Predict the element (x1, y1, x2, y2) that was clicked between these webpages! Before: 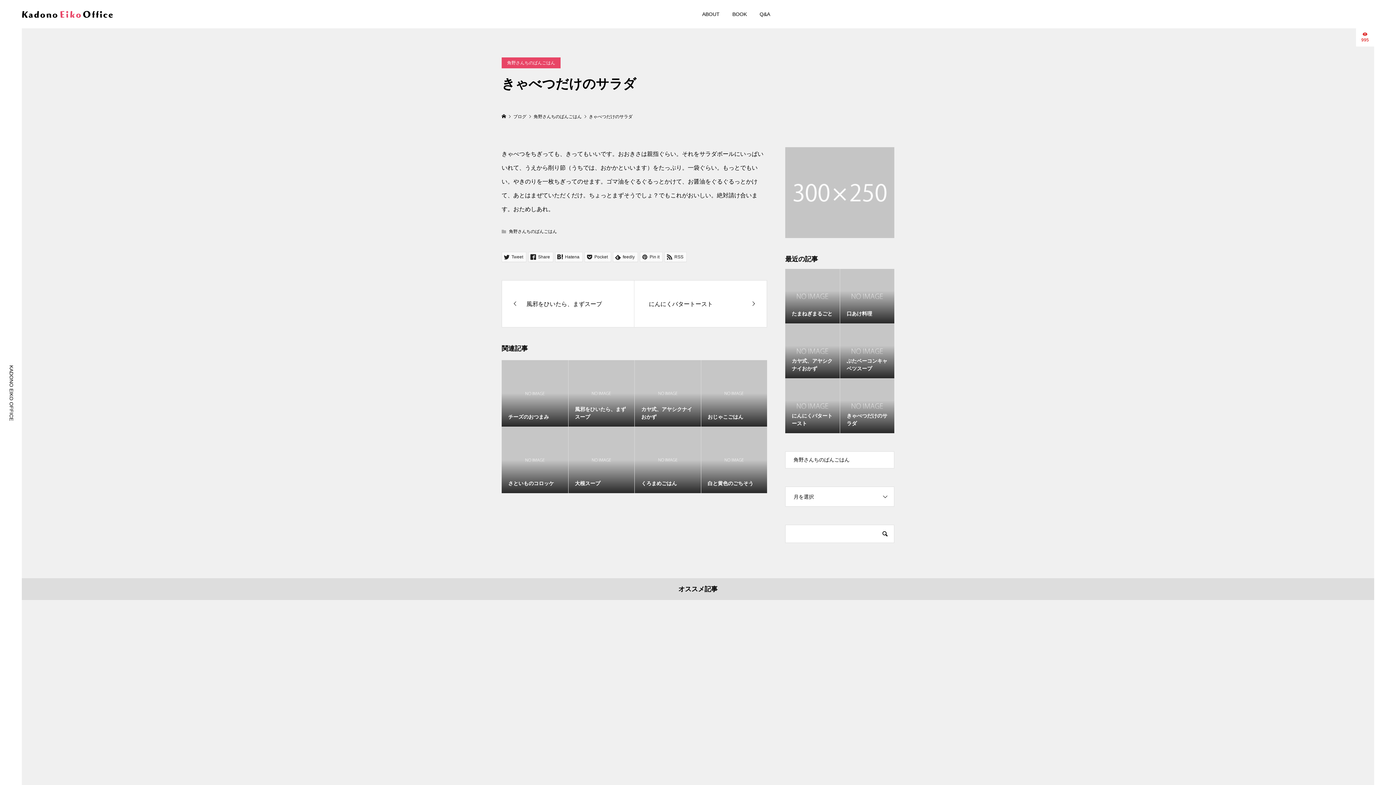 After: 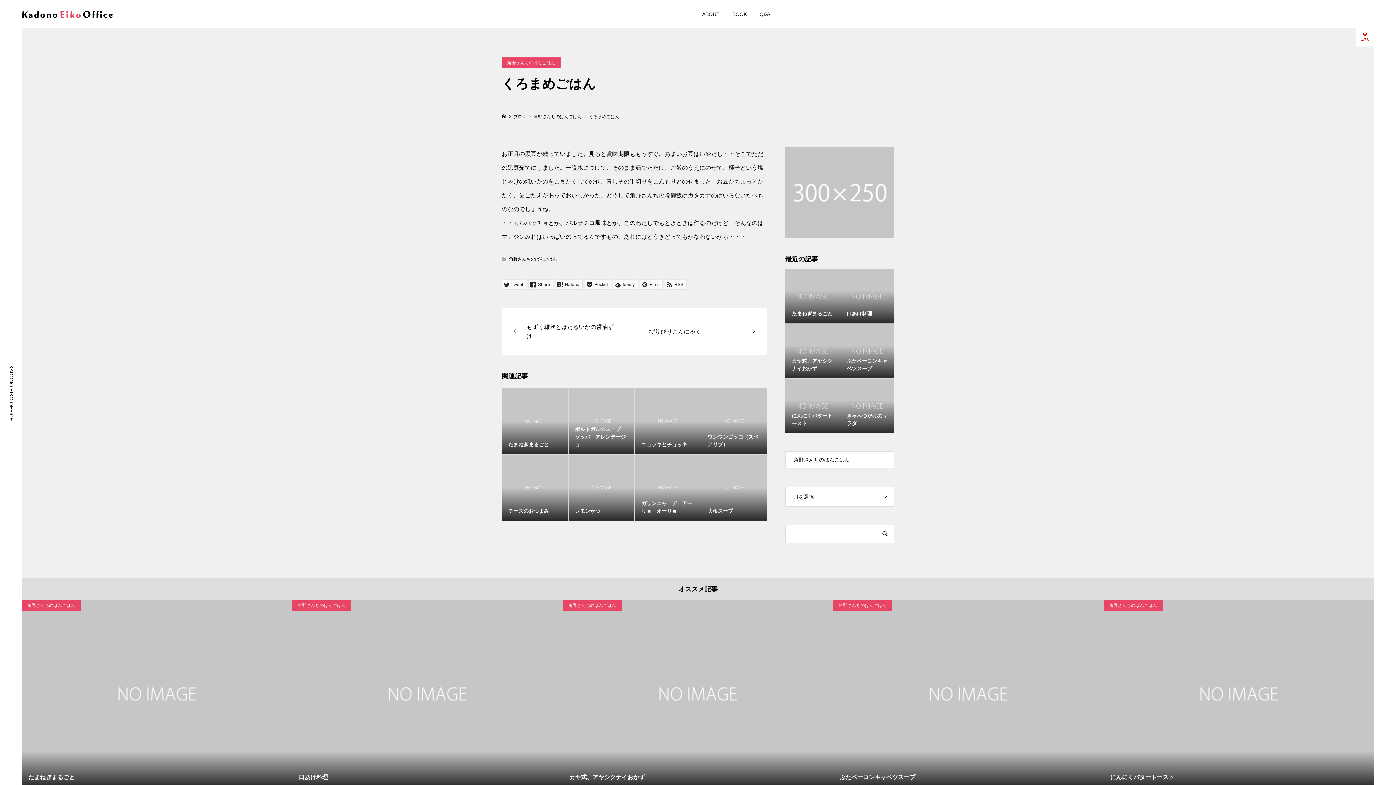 Action: label: くろまめごはん bbox: (634, 427, 700, 493)